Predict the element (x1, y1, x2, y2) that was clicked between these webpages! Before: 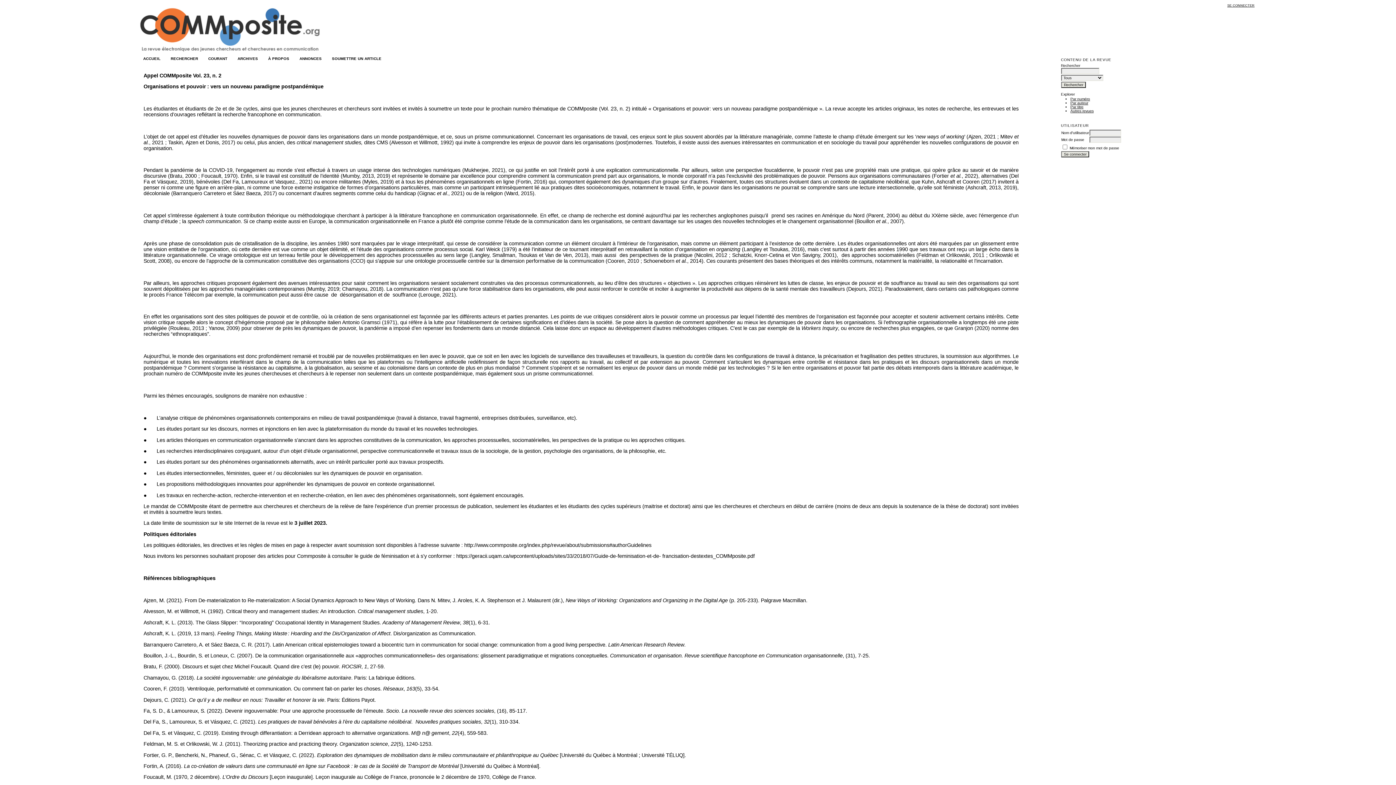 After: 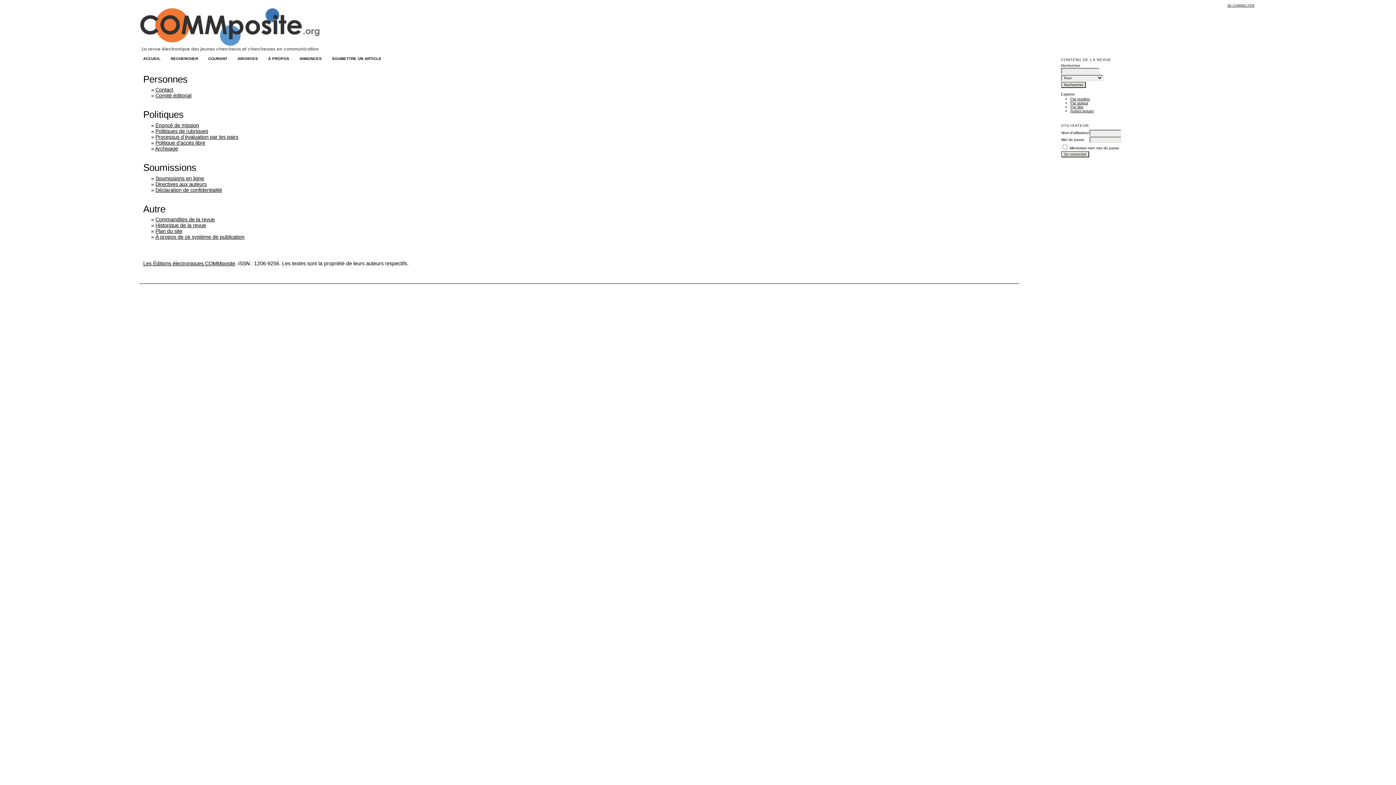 Action: bbox: (268, 56, 289, 60) label: À PROPOS